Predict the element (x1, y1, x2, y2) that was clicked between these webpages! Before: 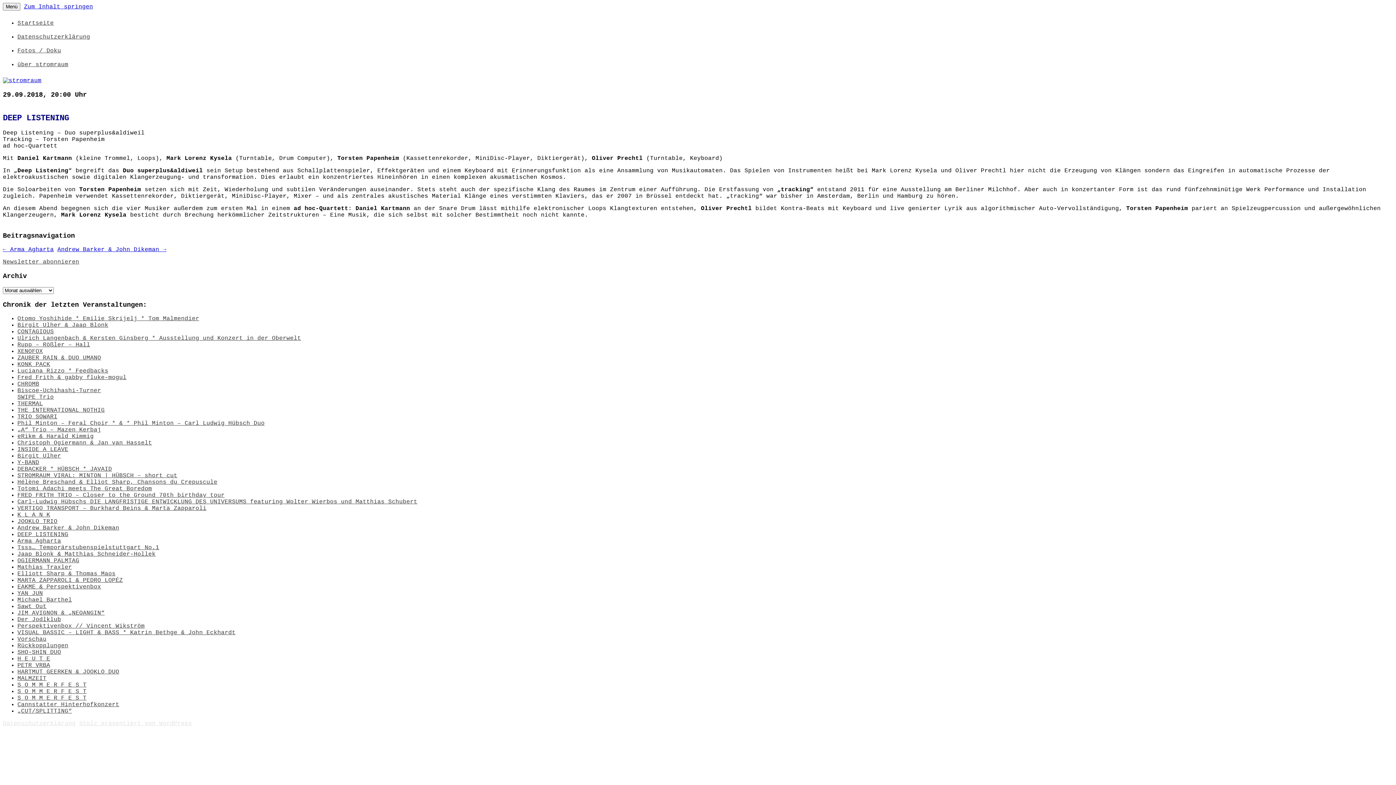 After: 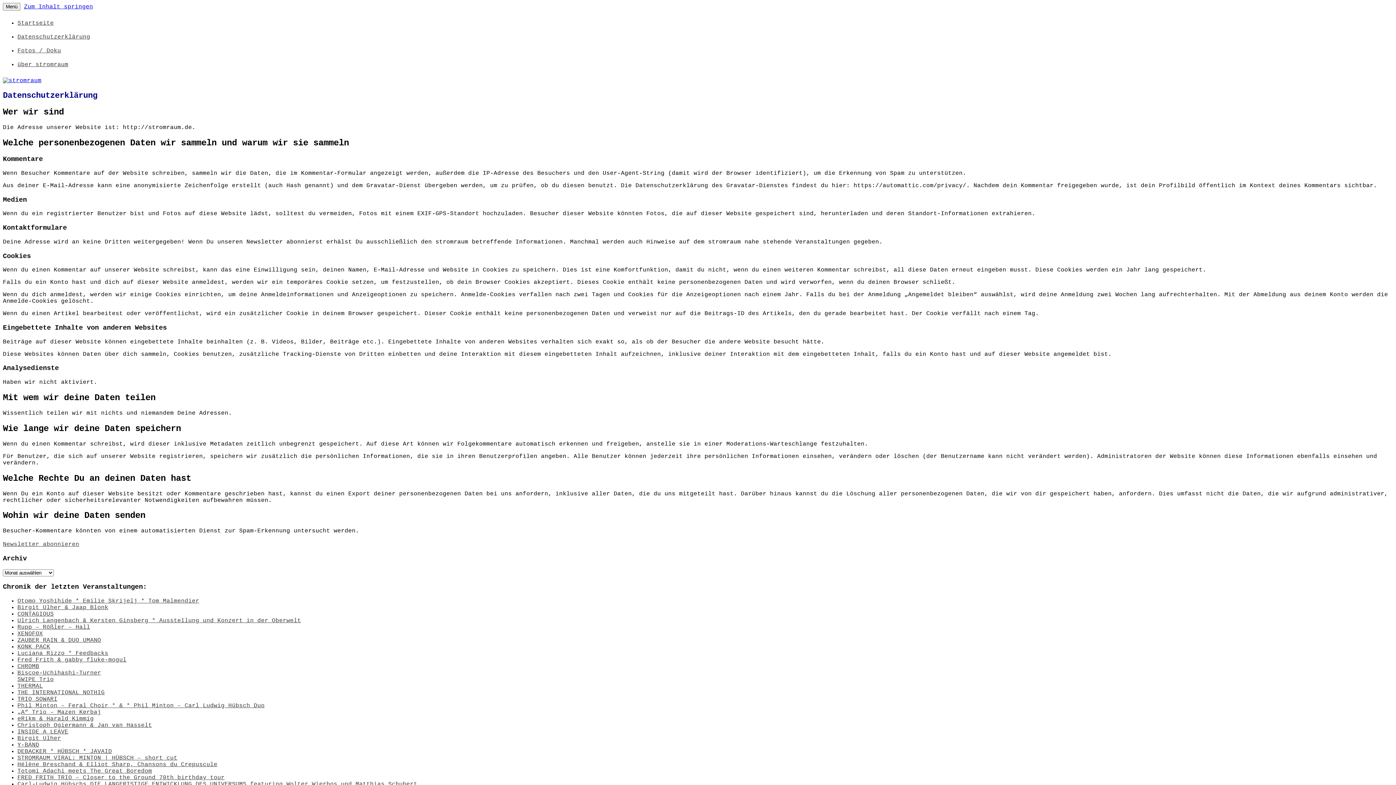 Action: label: Datenschutzerklärung bbox: (17, 33, 90, 40)